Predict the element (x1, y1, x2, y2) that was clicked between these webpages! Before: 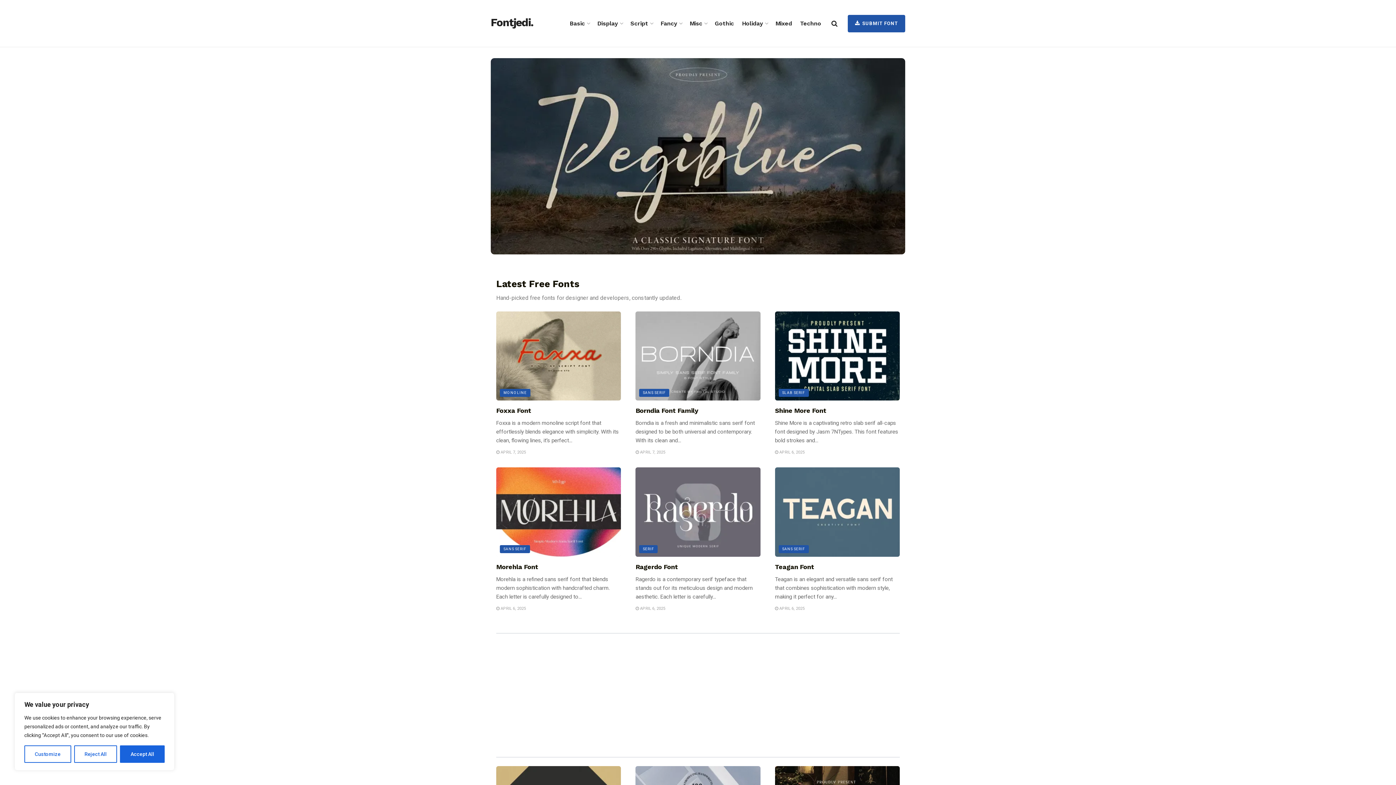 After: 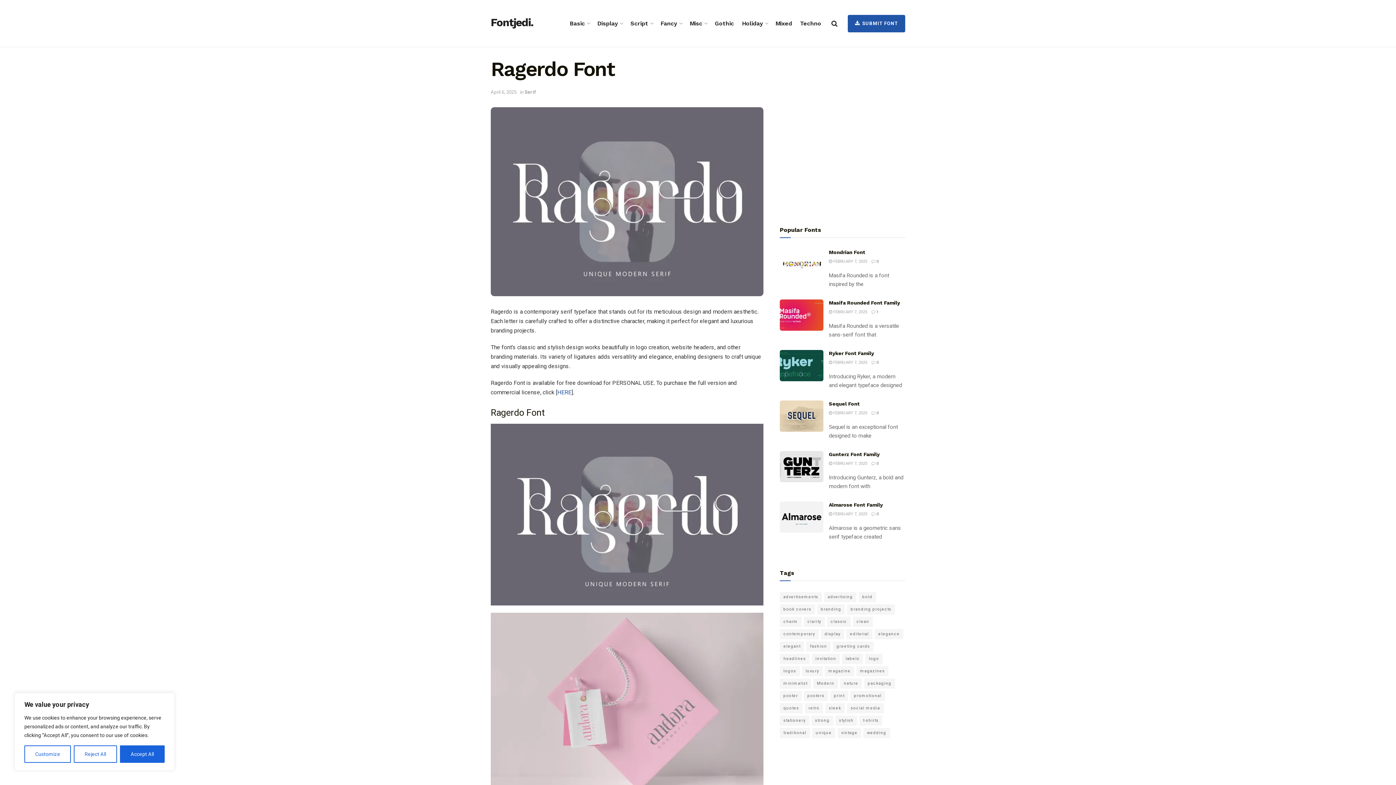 Action: label: Ragerdo Font bbox: (635, 563, 678, 570)